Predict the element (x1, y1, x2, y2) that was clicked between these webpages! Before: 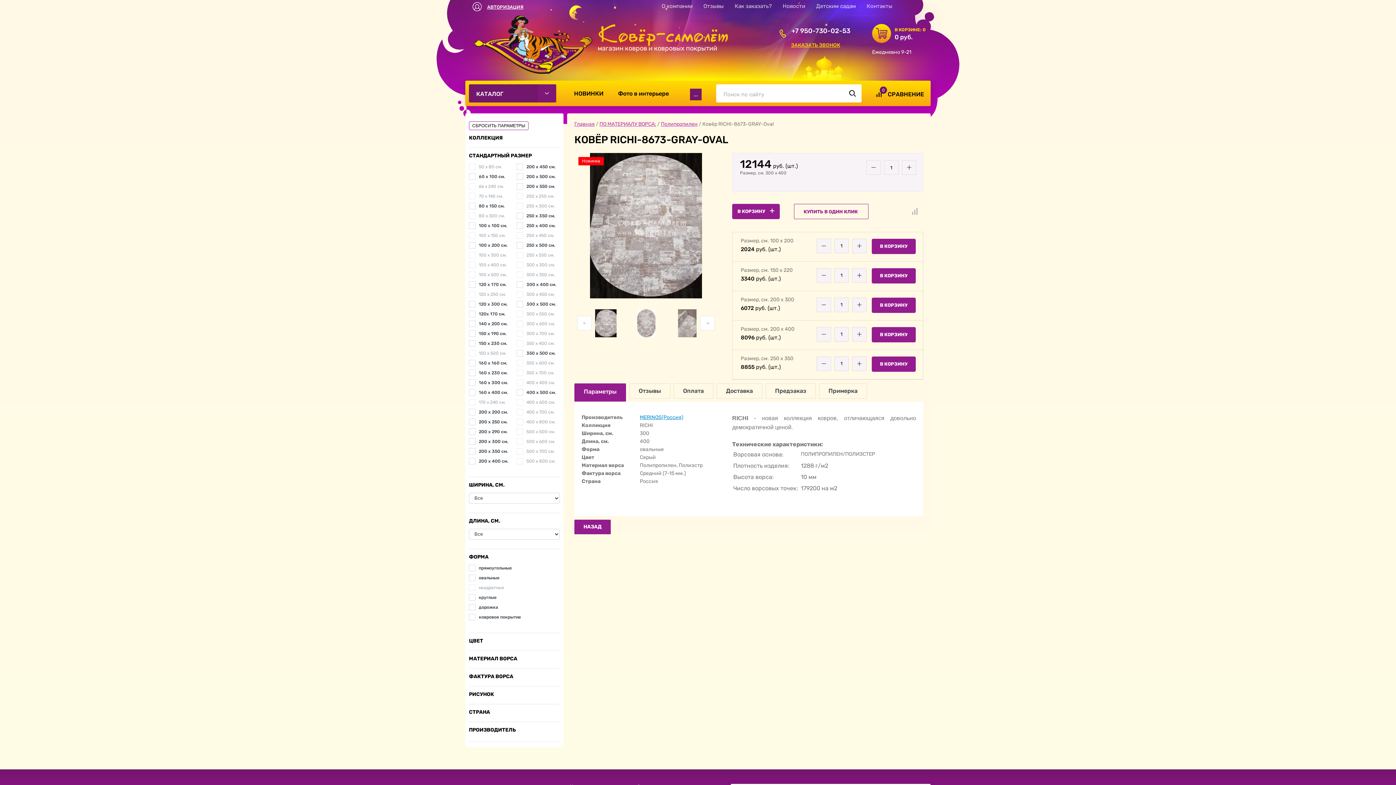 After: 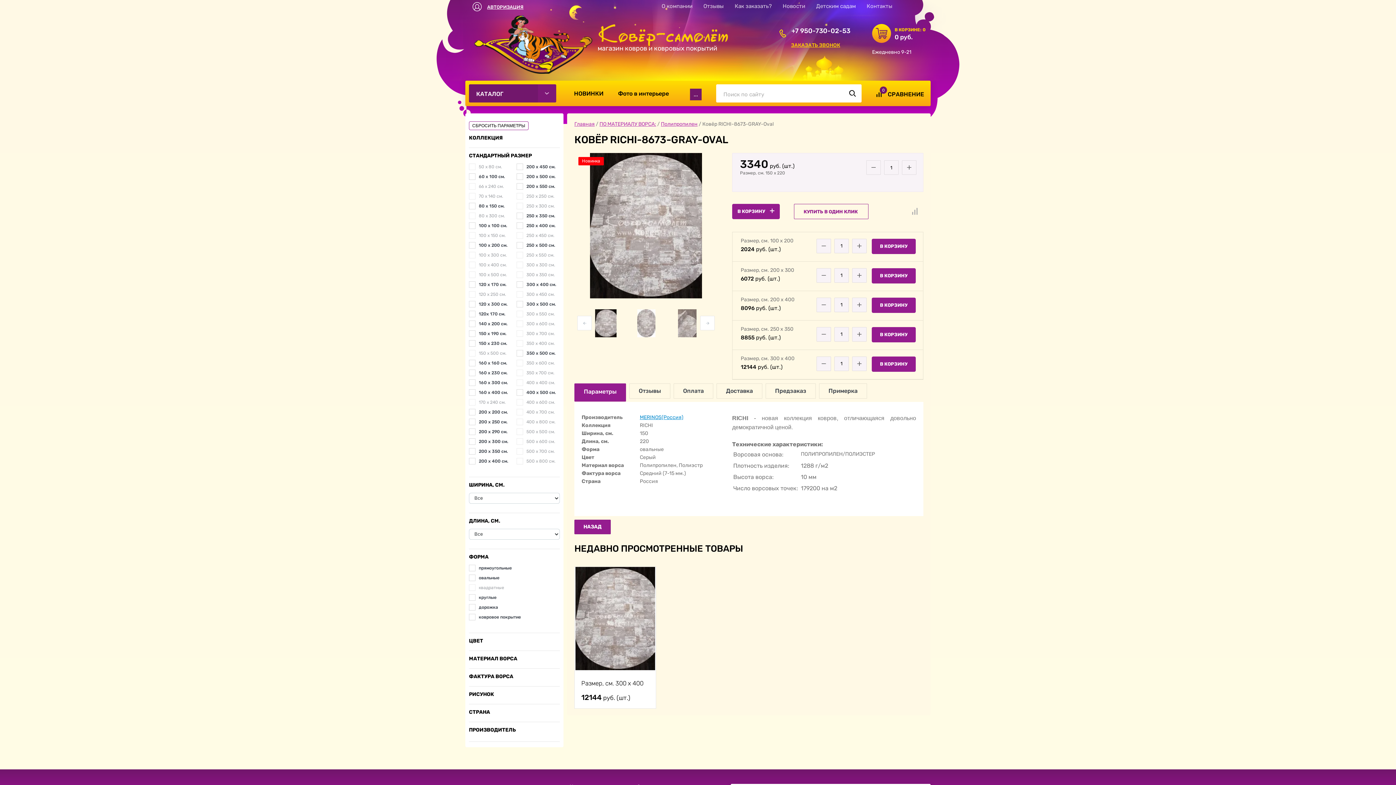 Action: bbox: (740, 267, 792, 273) label: Размер, cм. 150 х 220